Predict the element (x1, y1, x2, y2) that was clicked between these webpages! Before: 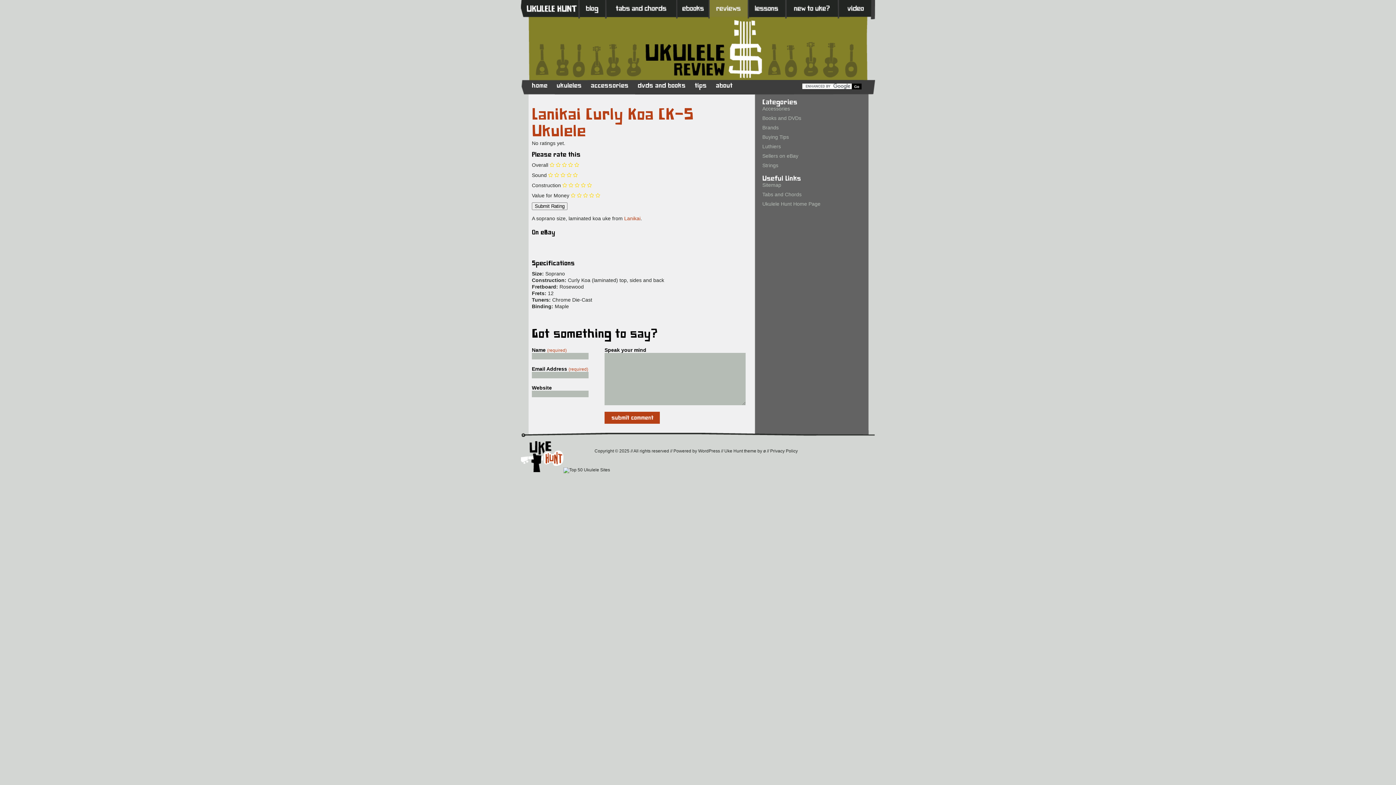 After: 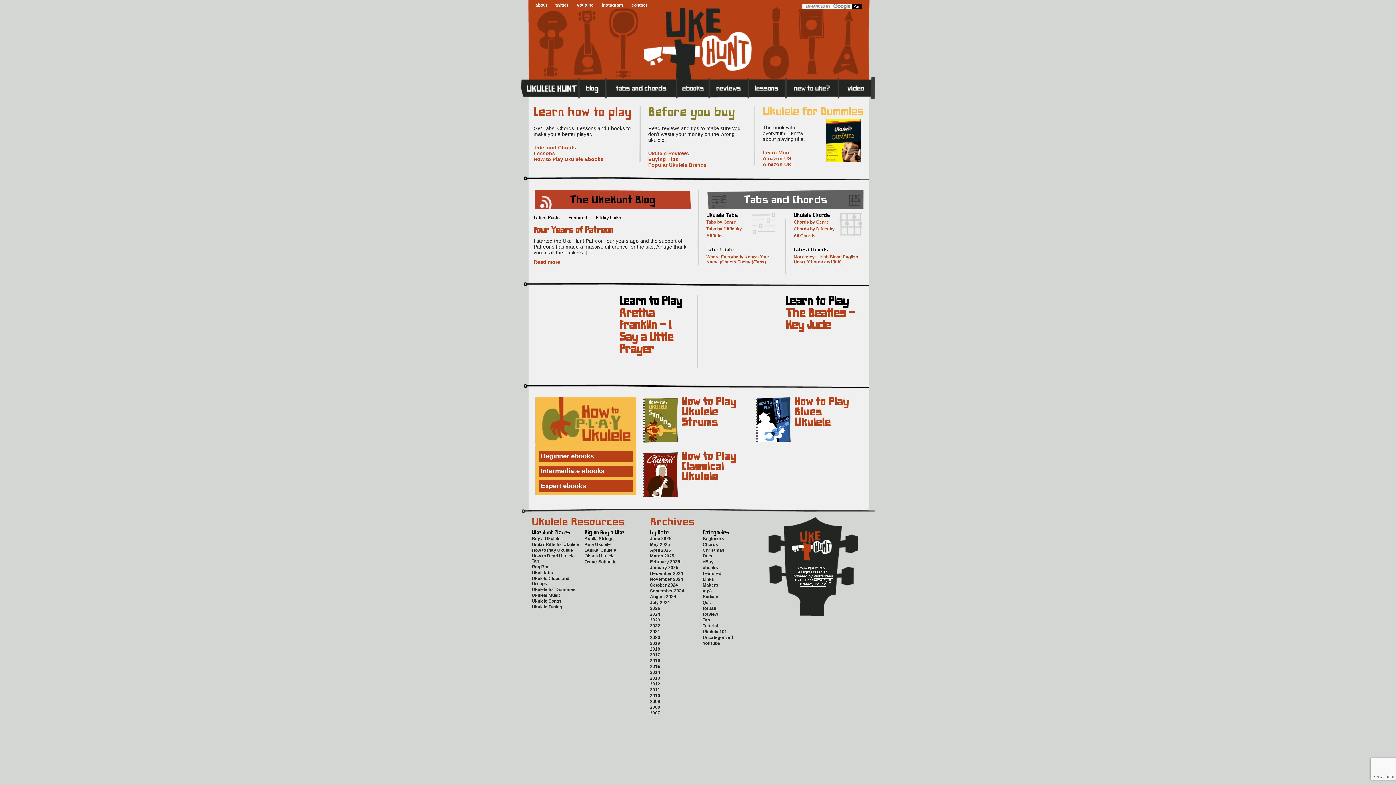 Action: bbox: (762, 201, 820, 206) label: Ukulele Hunt Home Page